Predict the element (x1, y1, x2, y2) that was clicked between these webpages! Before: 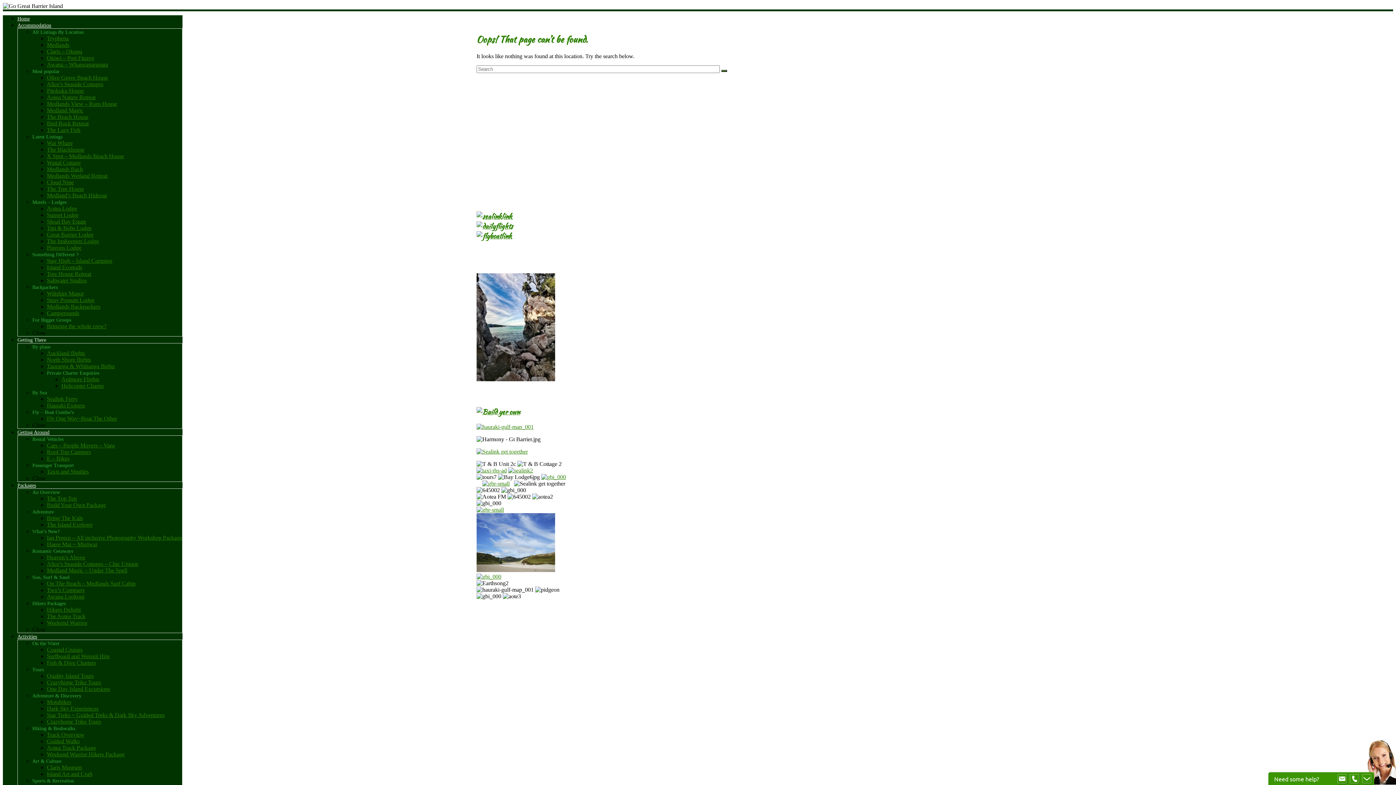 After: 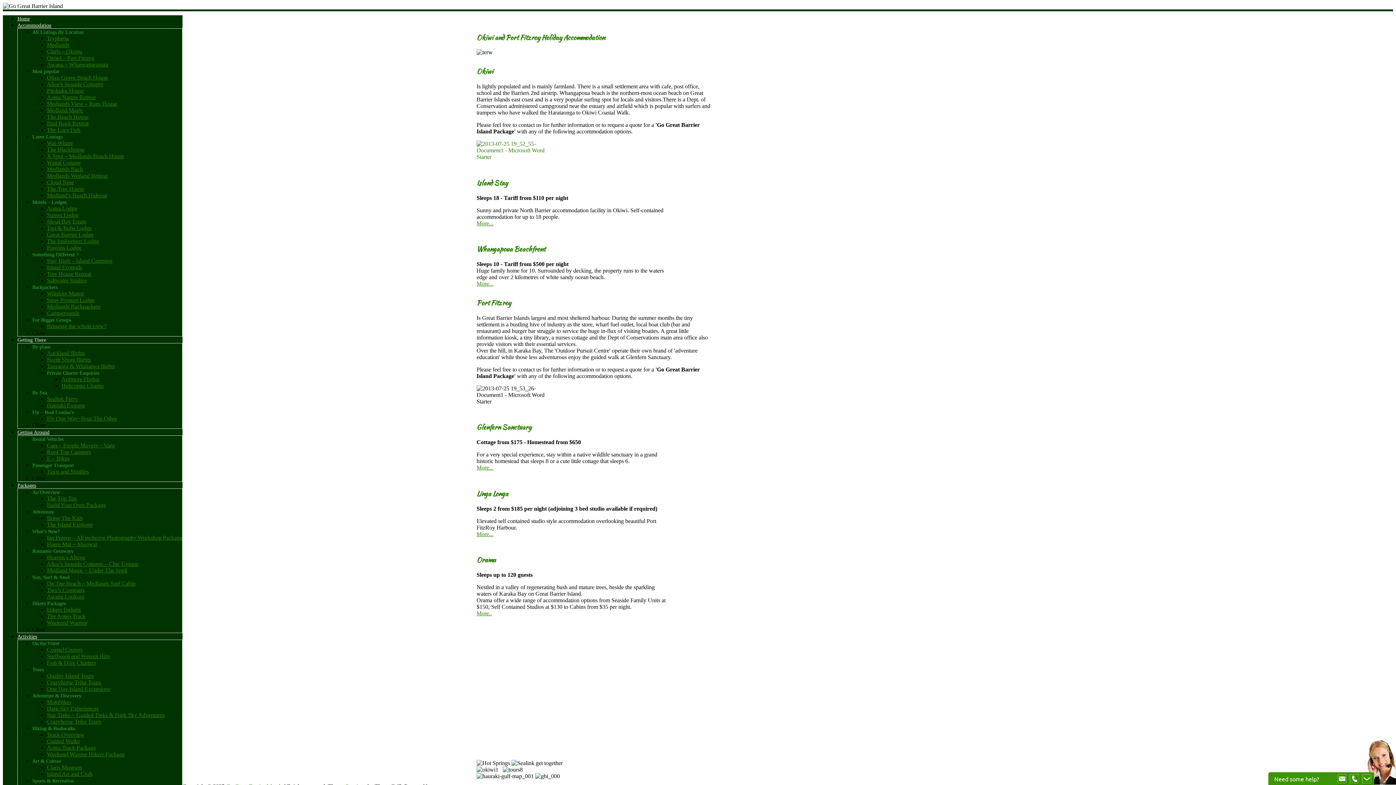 Action: bbox: (46, 54, 94, 61) label: Okiwi – Port Fitzroy